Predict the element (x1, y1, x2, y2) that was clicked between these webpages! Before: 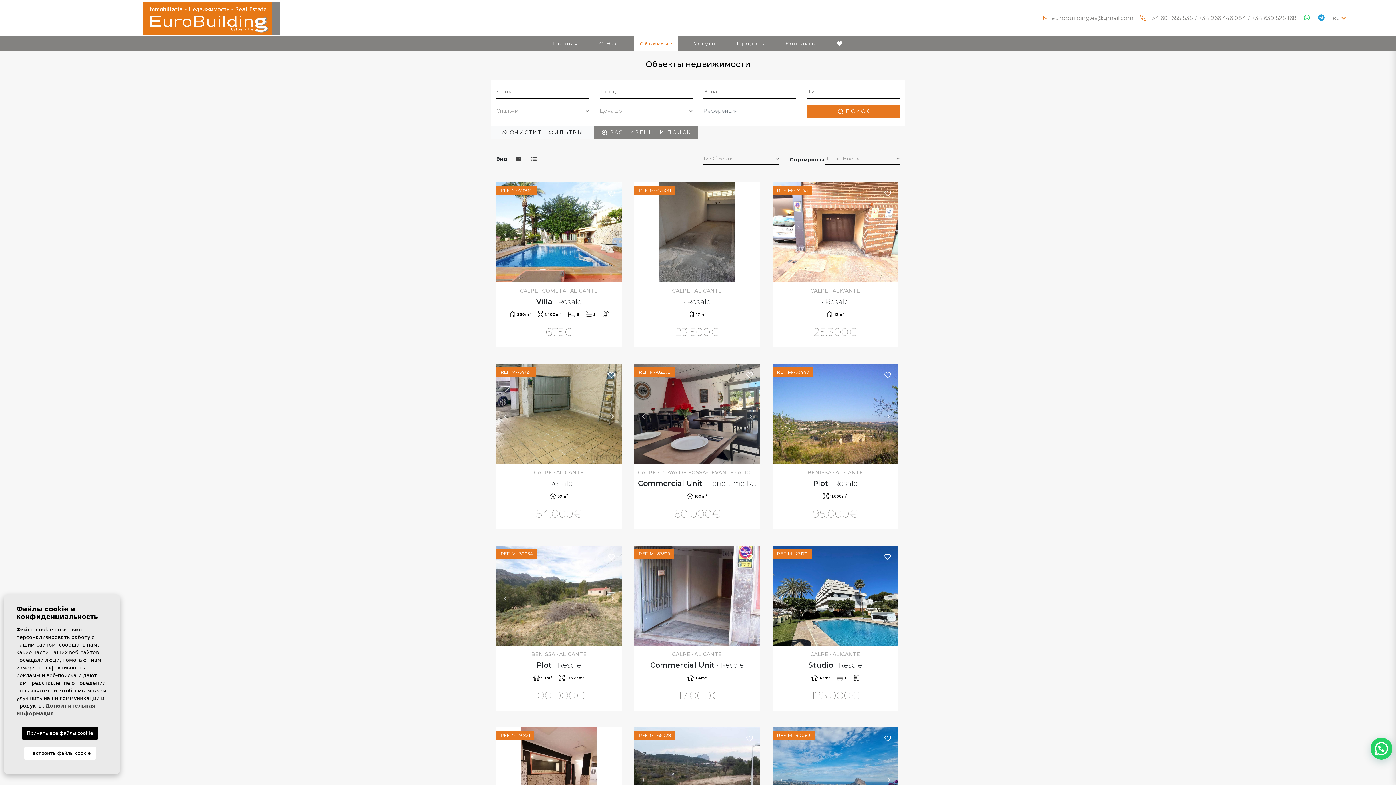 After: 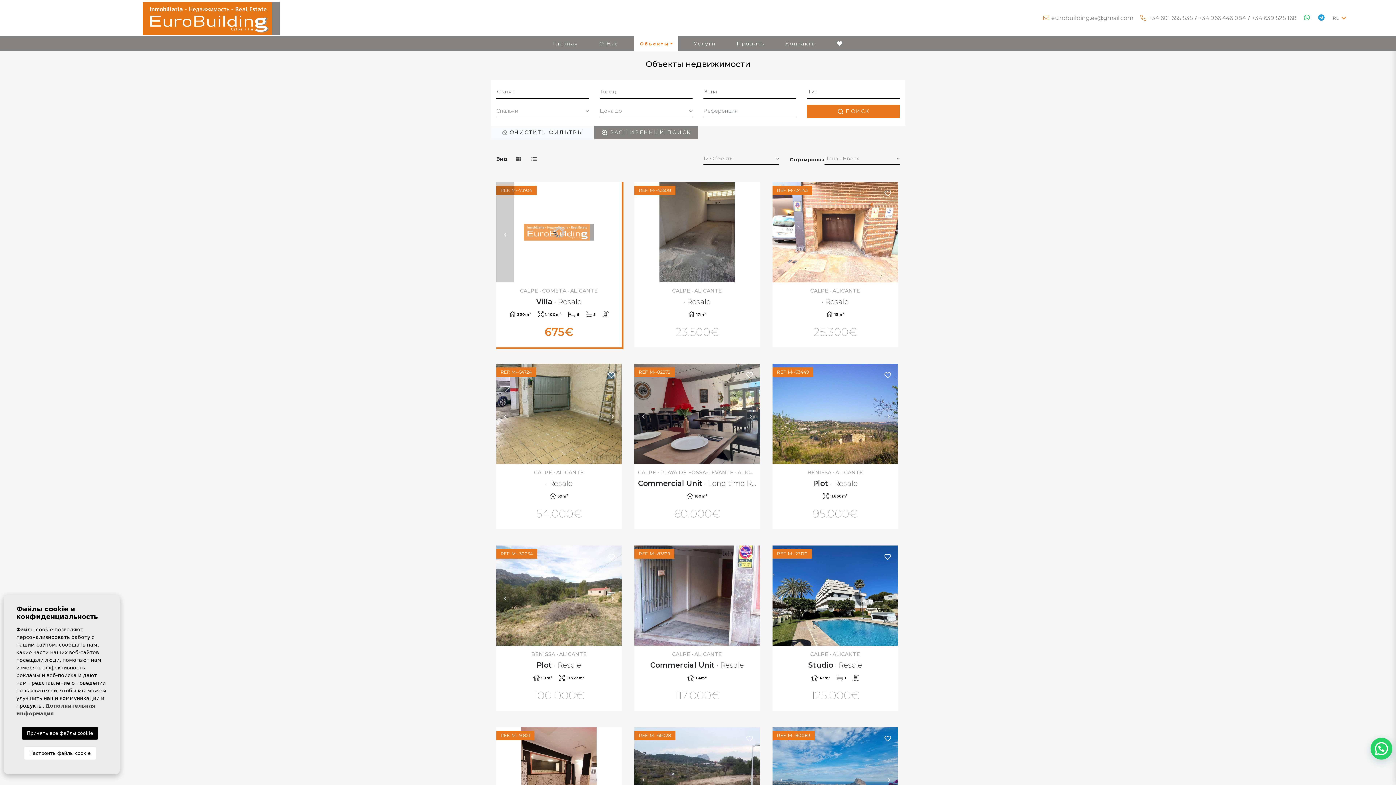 Action: bbox: (496, 182, 514, 282) label: Previous